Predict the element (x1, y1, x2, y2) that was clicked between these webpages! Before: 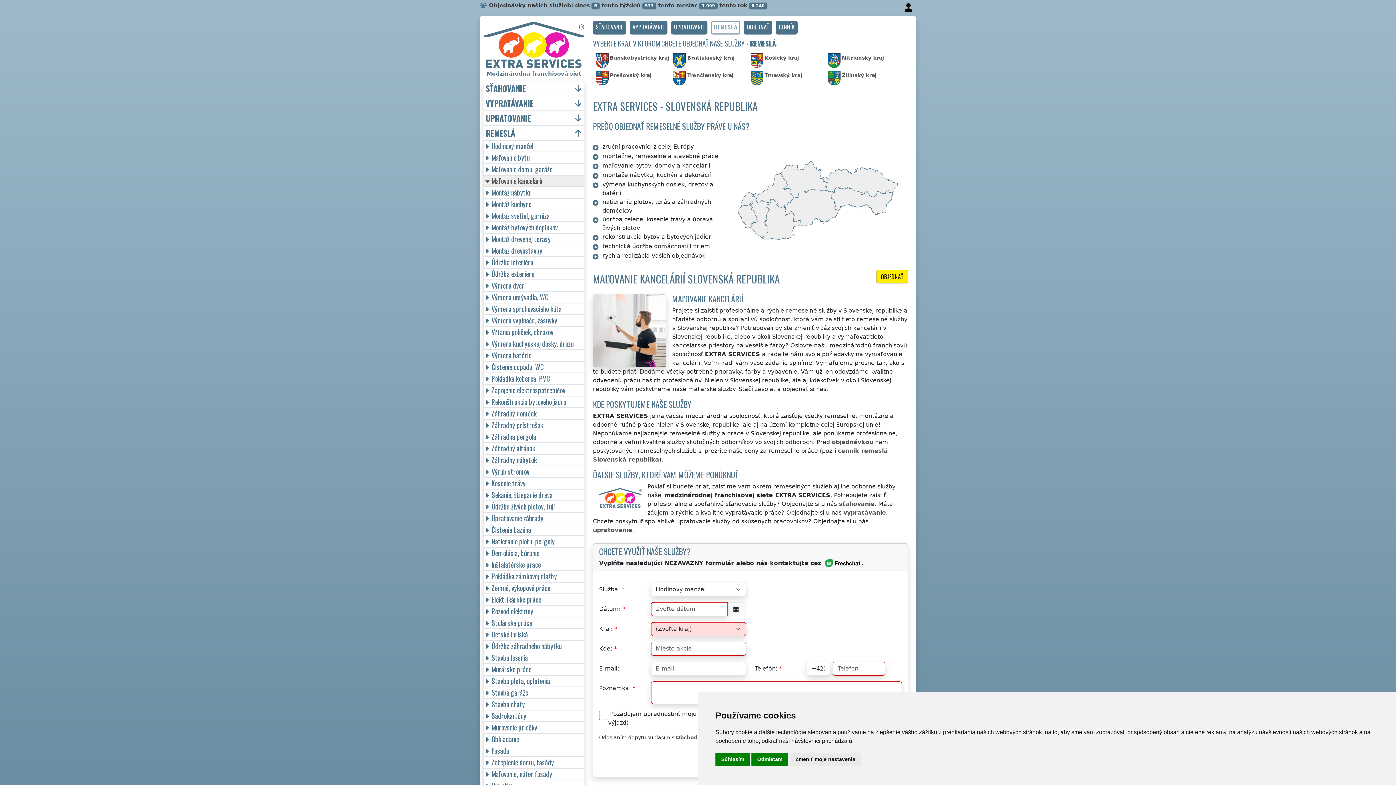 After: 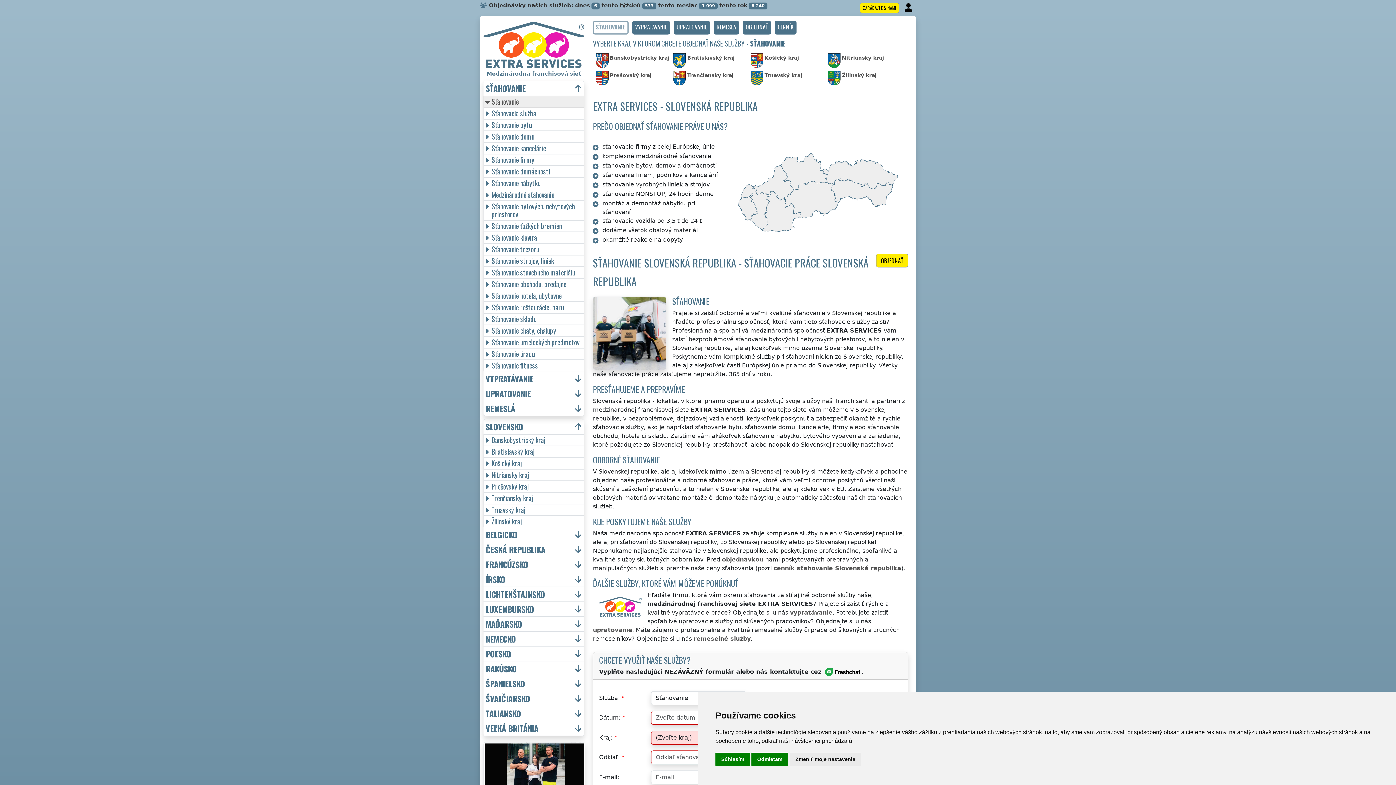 Action: label: SŤAHOVANIE bbox: (593, 20, 626, 34)